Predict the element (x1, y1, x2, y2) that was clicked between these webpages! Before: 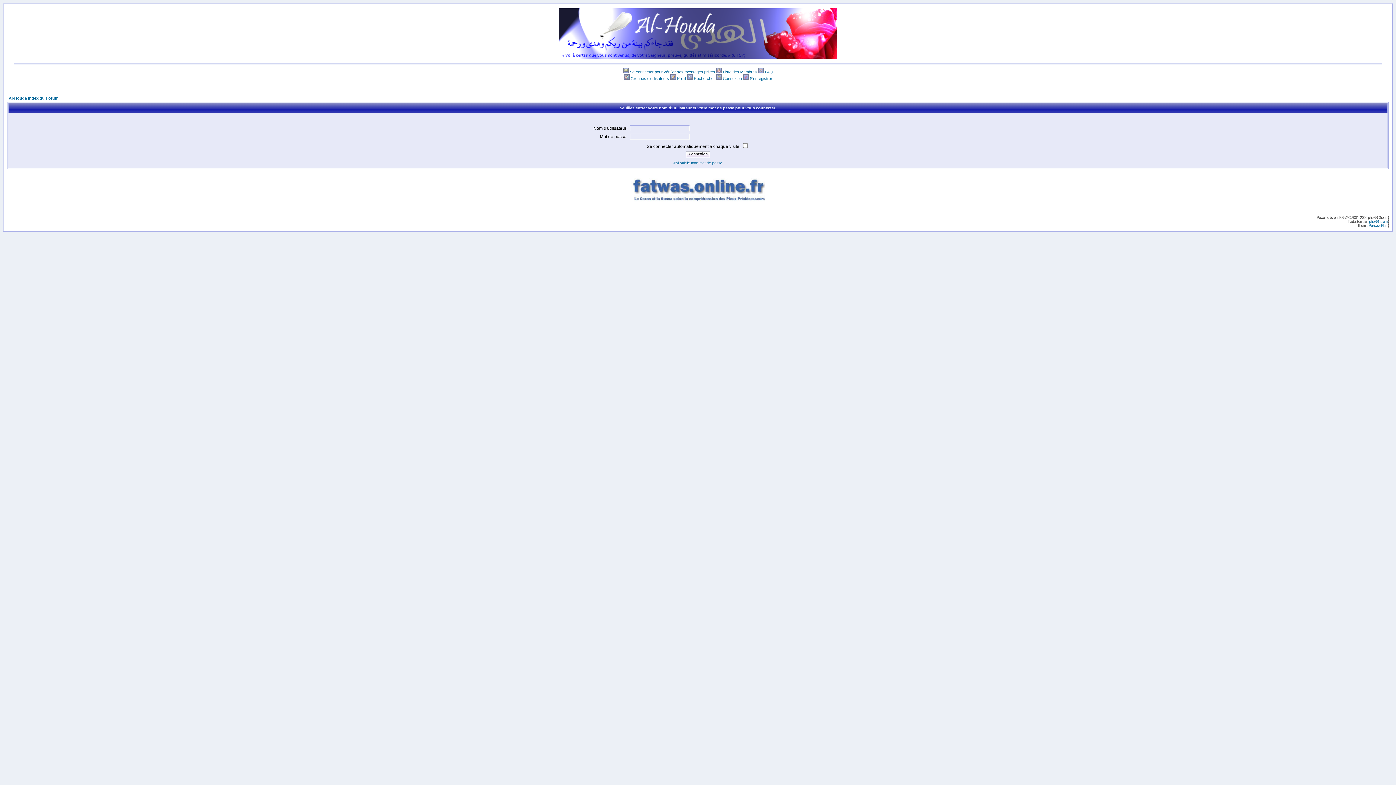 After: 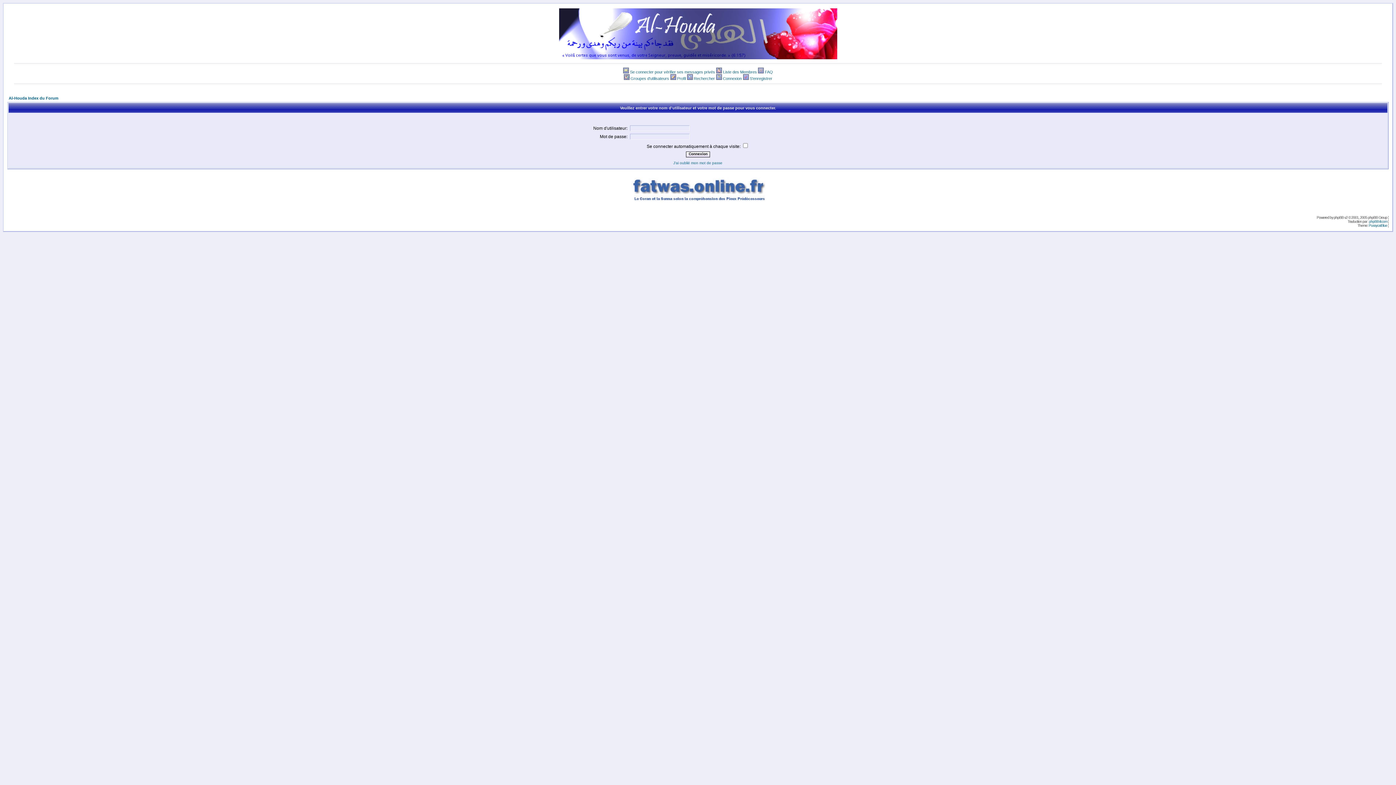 Action: bbox: (758, 69, 765, 74) label:  